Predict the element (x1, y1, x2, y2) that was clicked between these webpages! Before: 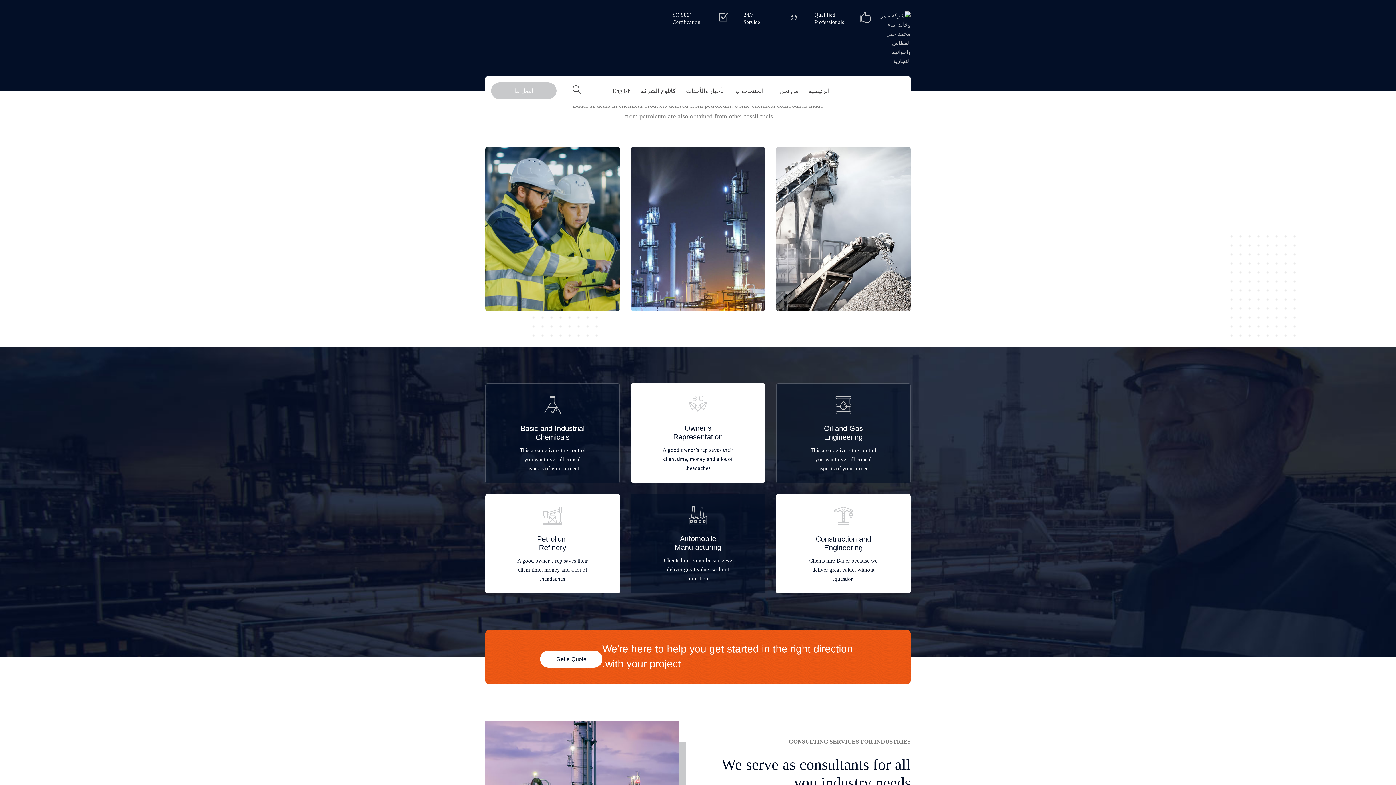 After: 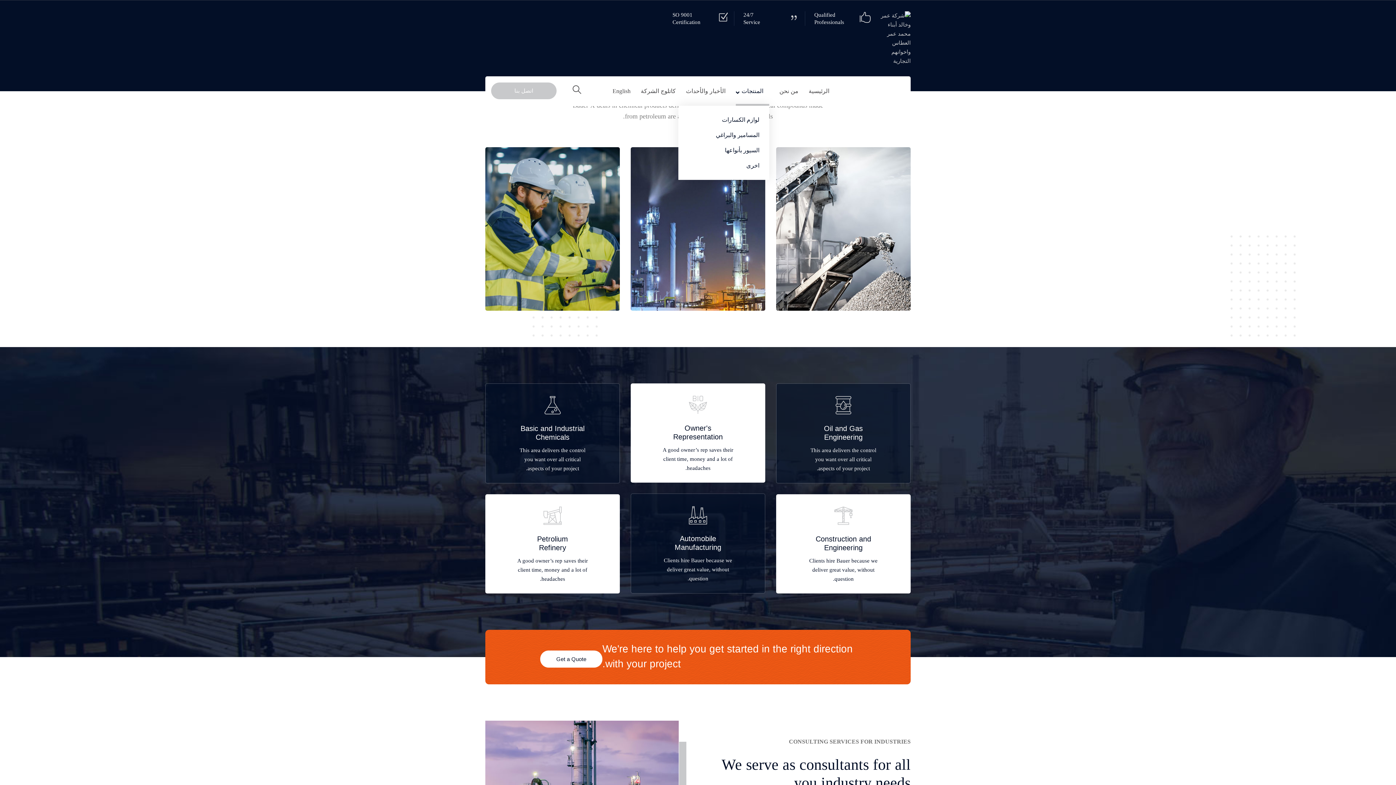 Action: bbox: (736, 76, 769, 105) label: المنتجات